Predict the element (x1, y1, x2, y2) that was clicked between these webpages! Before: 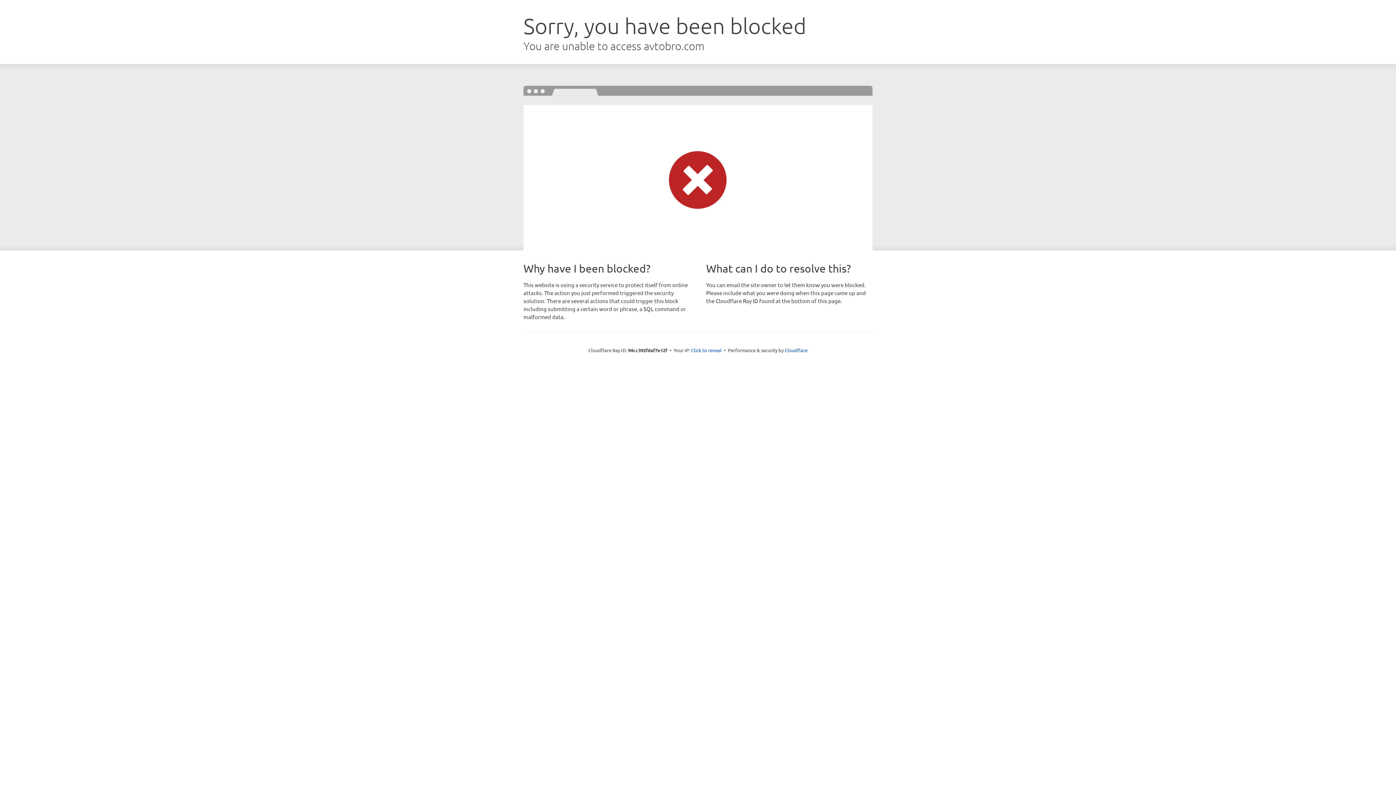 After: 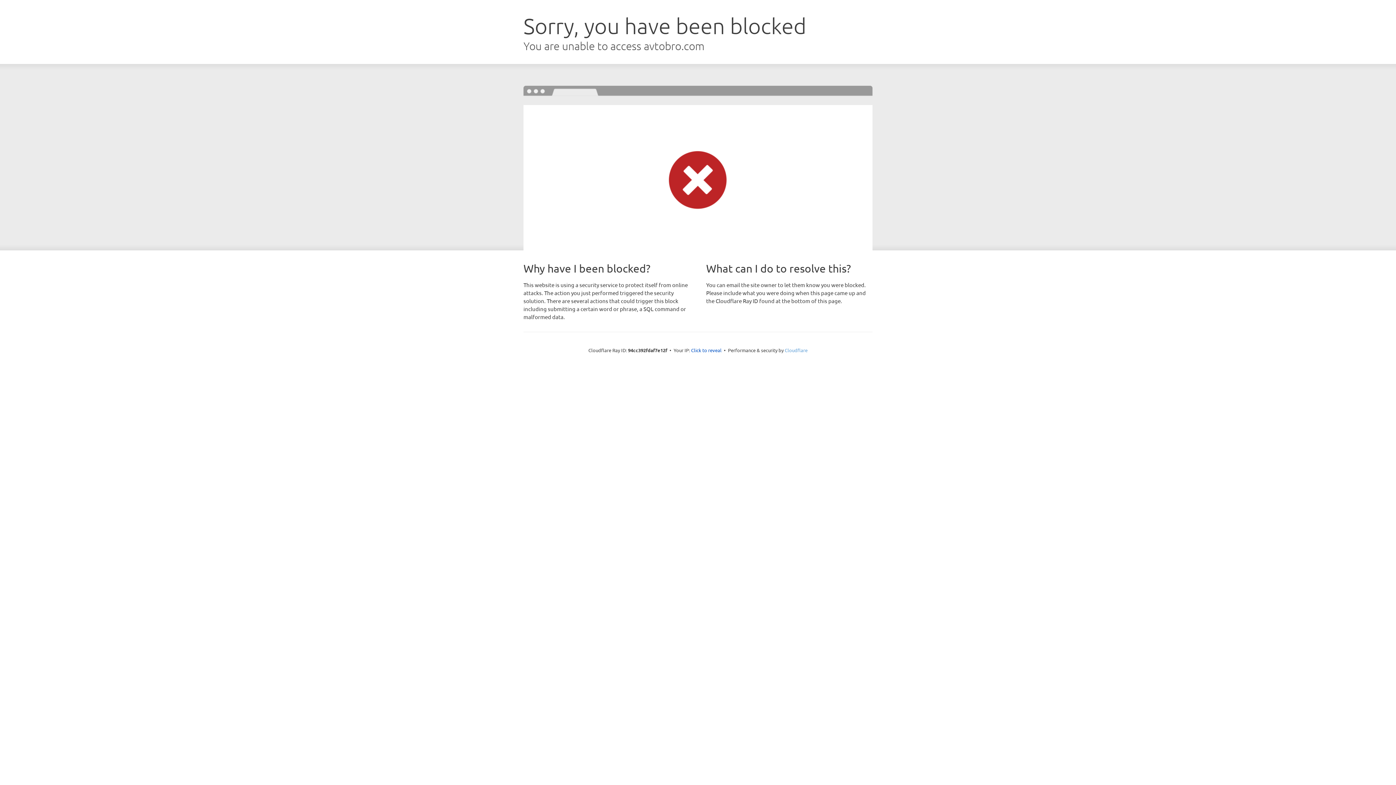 Action: label: Cloudflare bbox: (784, 347, 807, 353)